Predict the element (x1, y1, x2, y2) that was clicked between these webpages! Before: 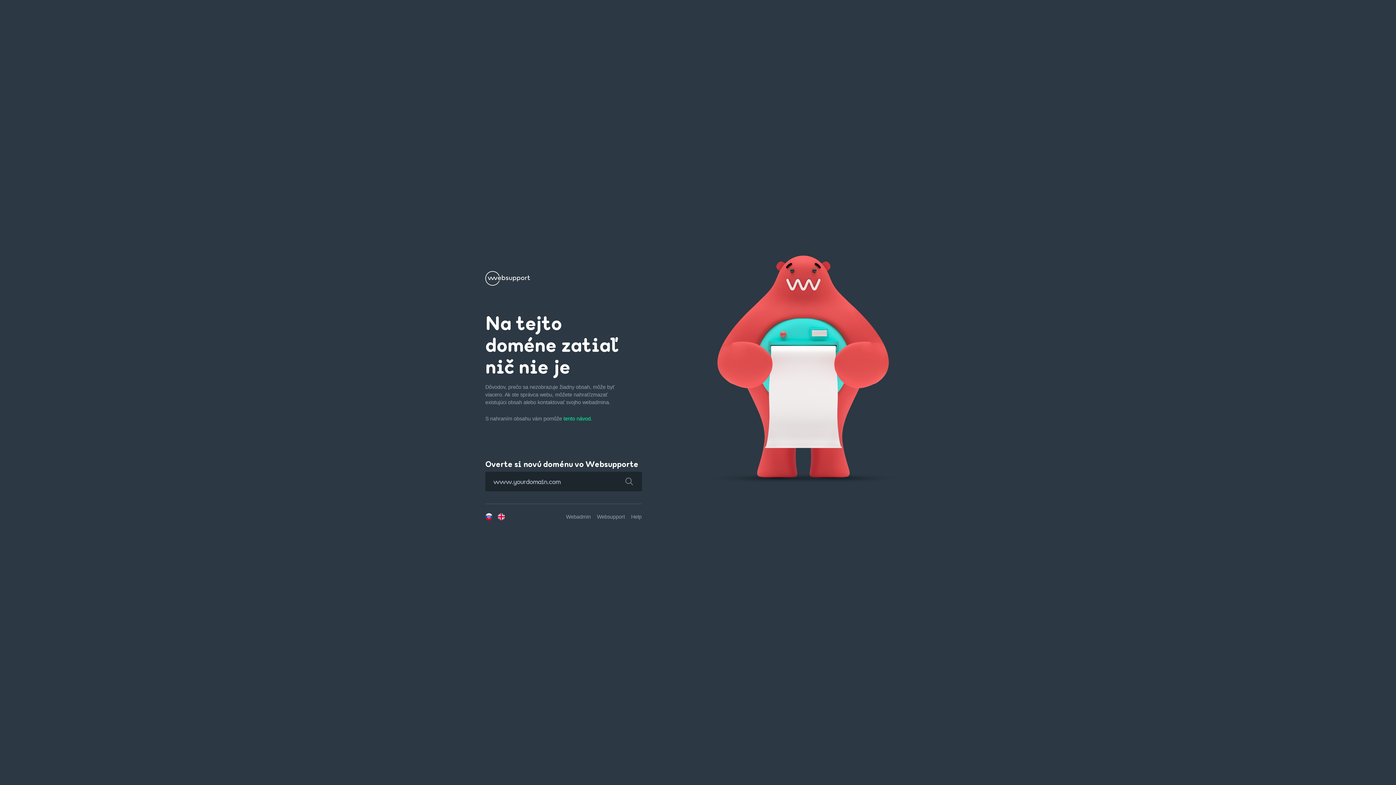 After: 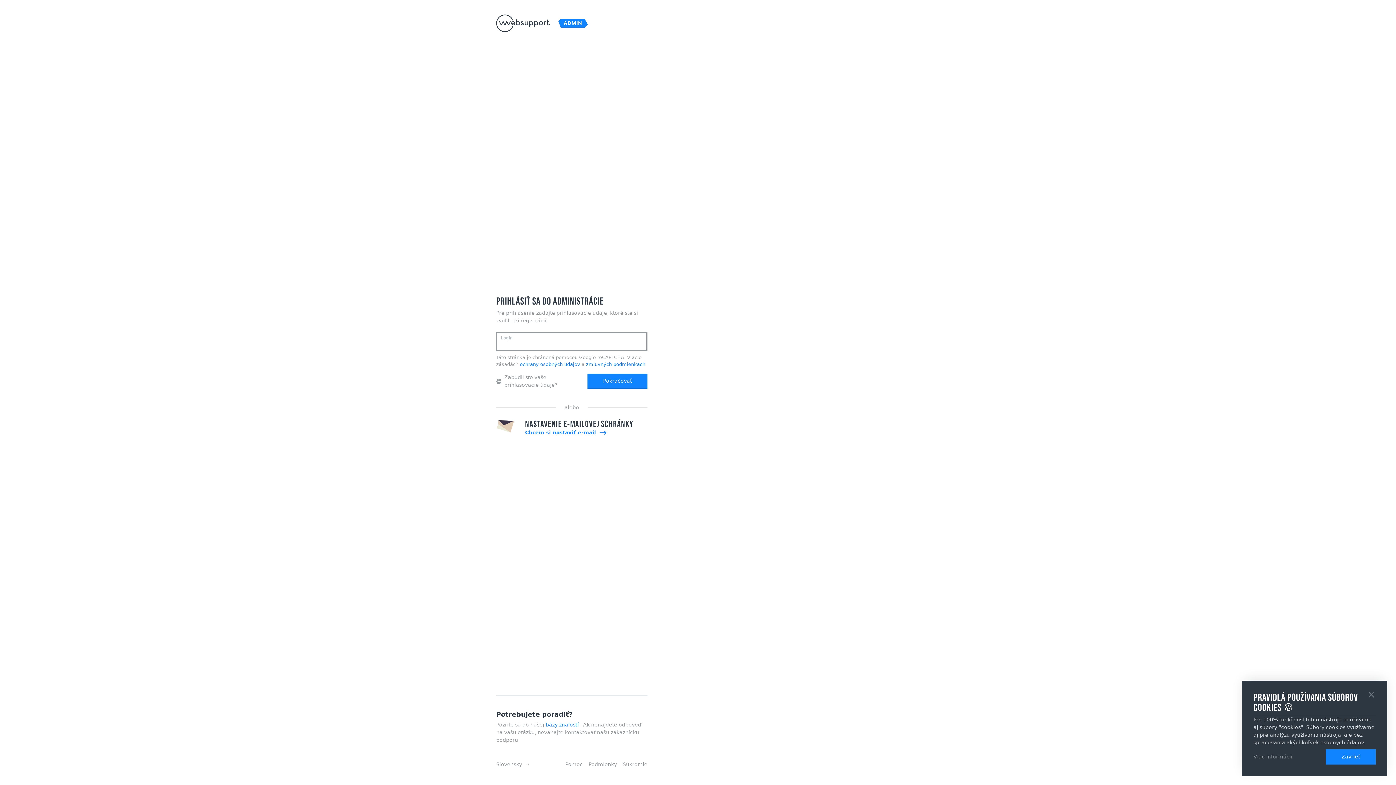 Action: label: Webadmin bbox: (566, 514, 590, 520)